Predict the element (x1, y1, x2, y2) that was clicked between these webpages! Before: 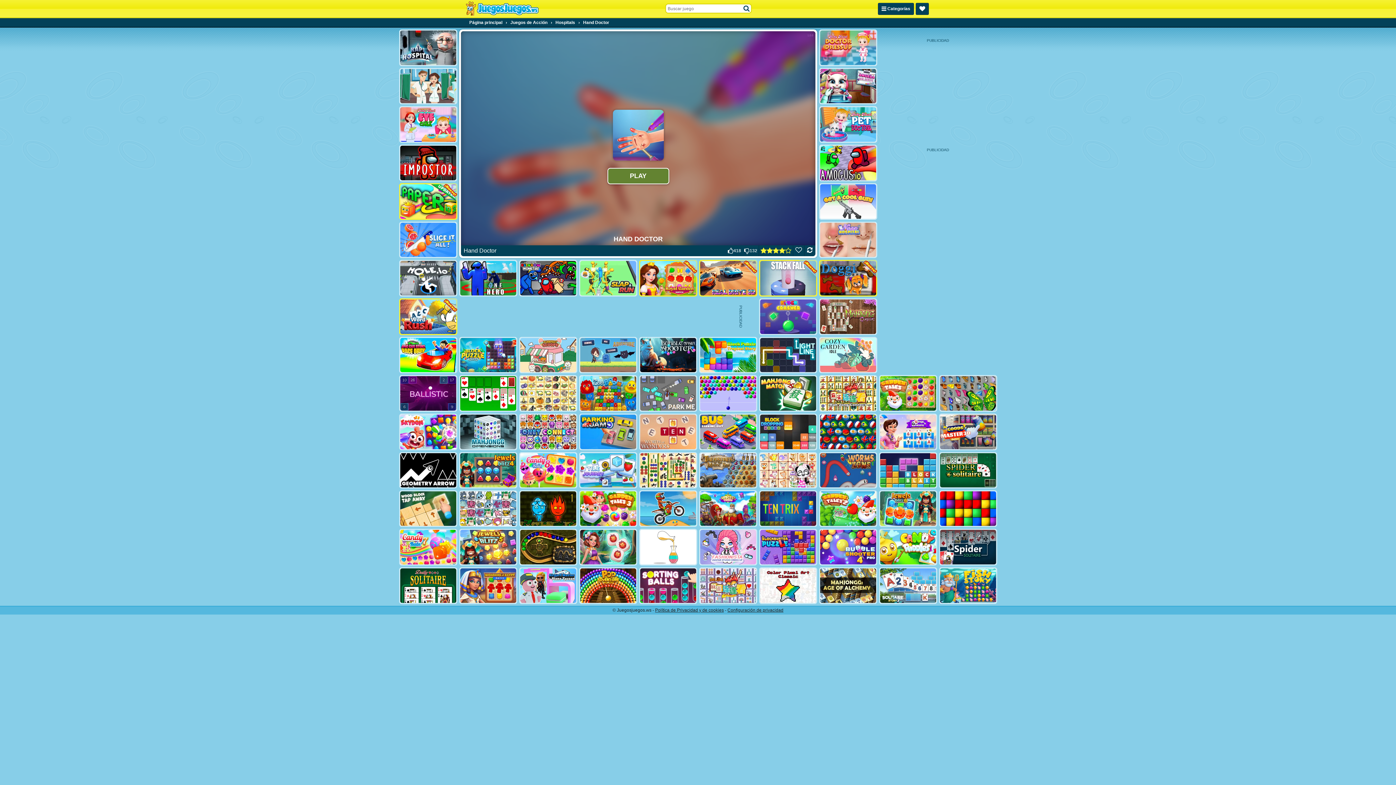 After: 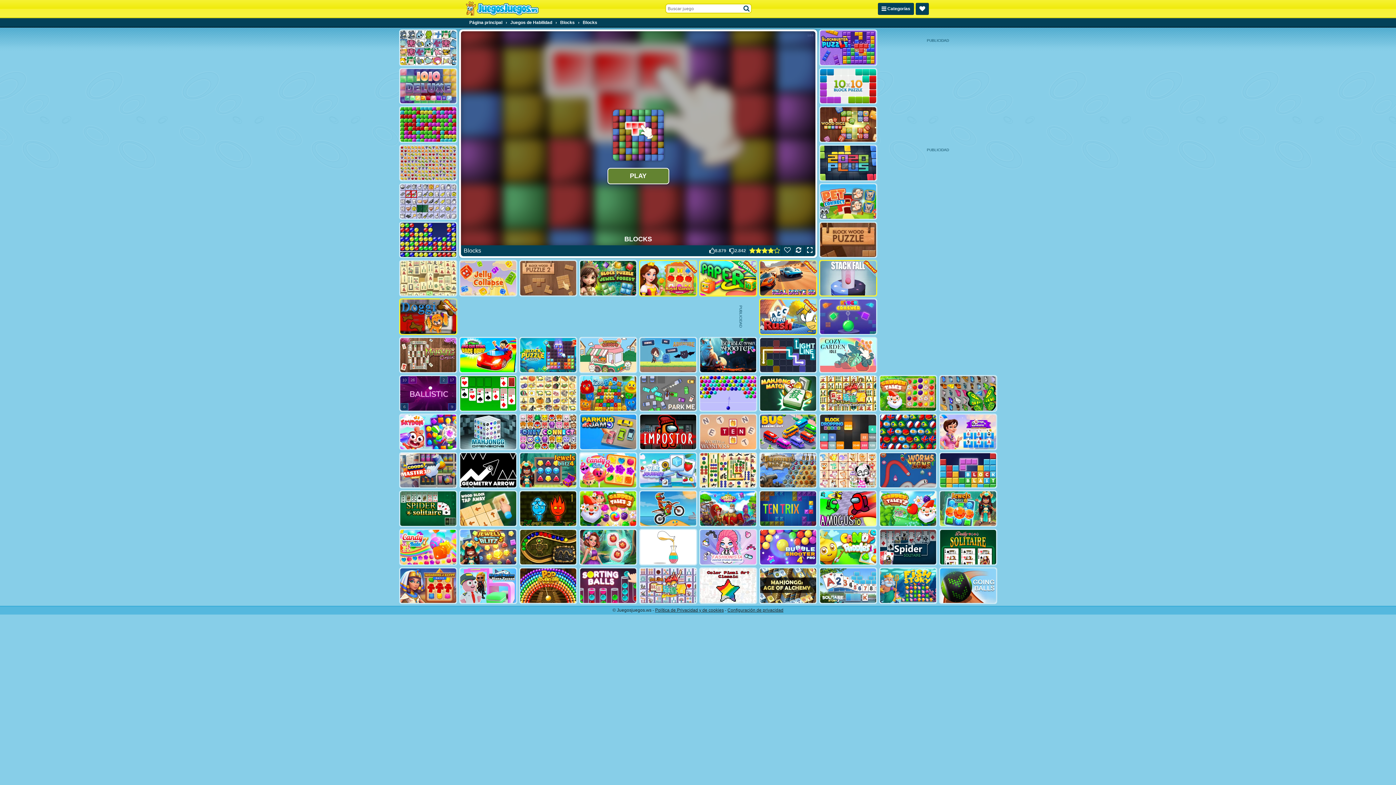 Action: bbox: (939, 490, 997, 527)